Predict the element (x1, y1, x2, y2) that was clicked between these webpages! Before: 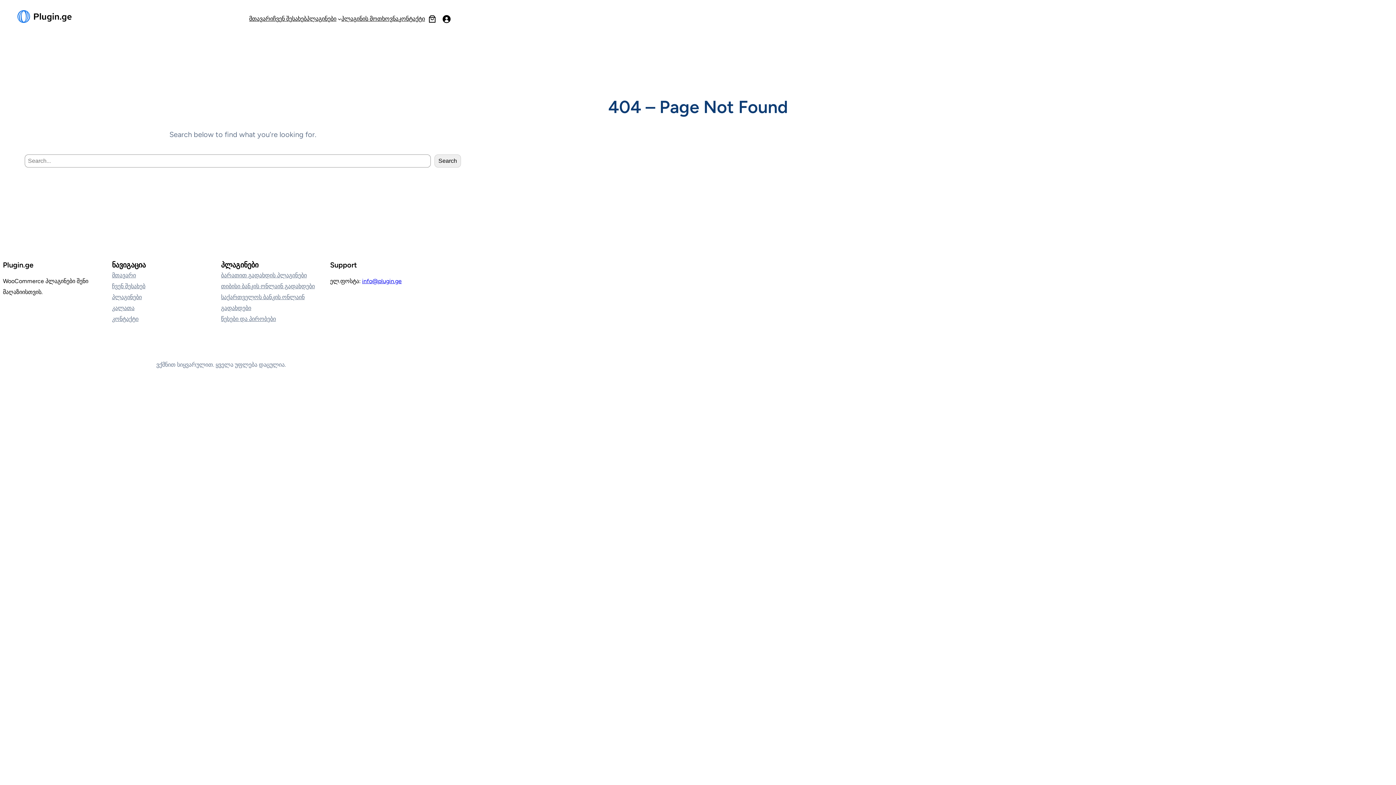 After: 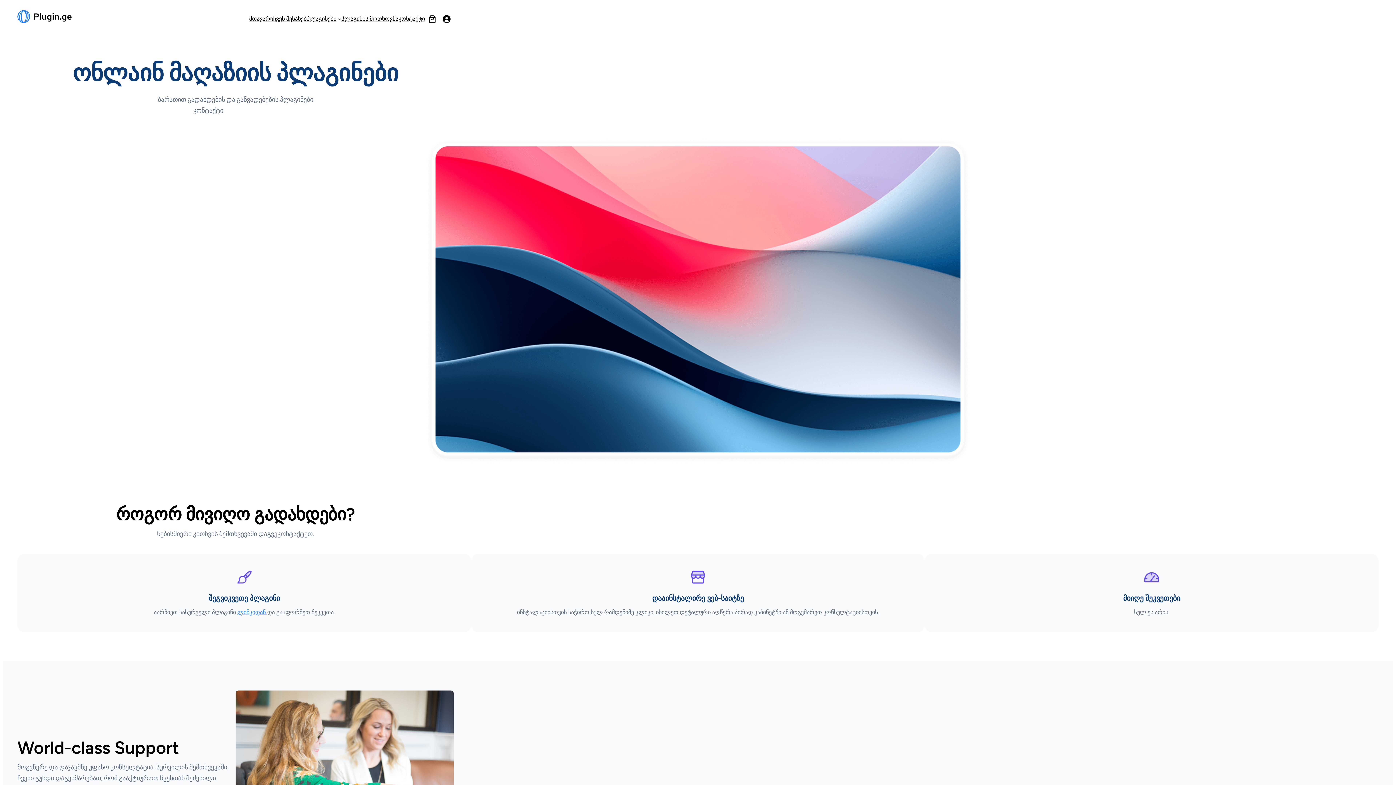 Action: label: მთავარი bbox: (249, 13, 273, 24)